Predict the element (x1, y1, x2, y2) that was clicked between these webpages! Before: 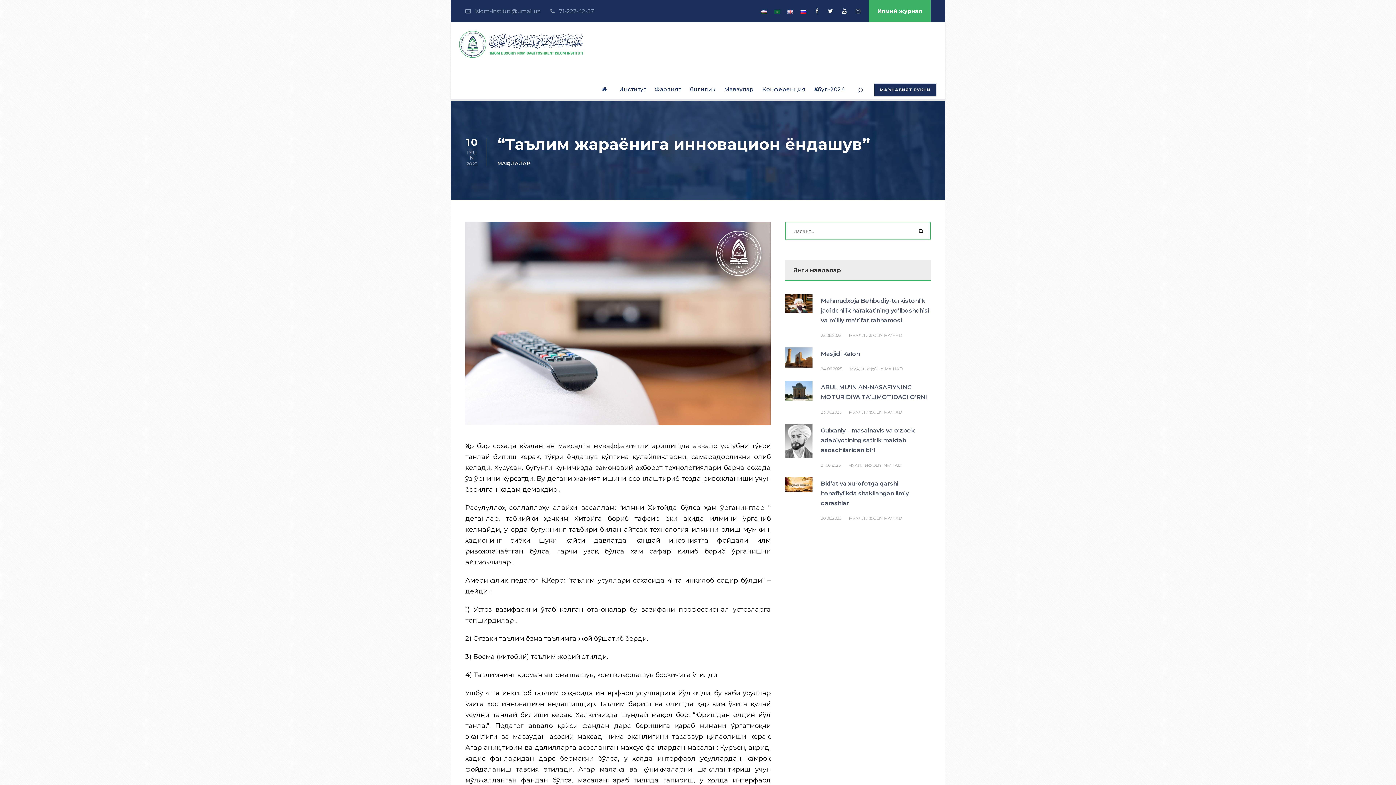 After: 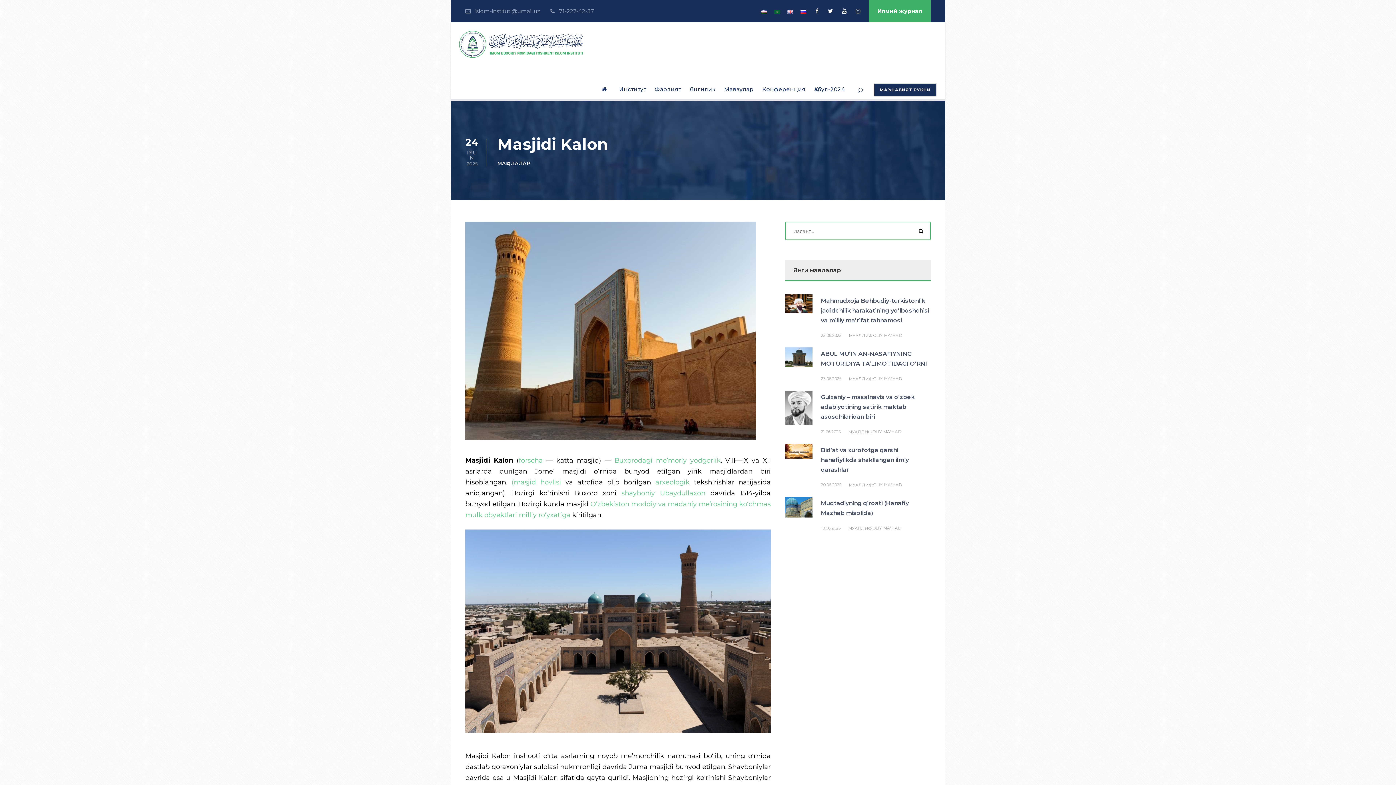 Action: label: Masjidi Kalon bbox: (821, 350, 860, 357)